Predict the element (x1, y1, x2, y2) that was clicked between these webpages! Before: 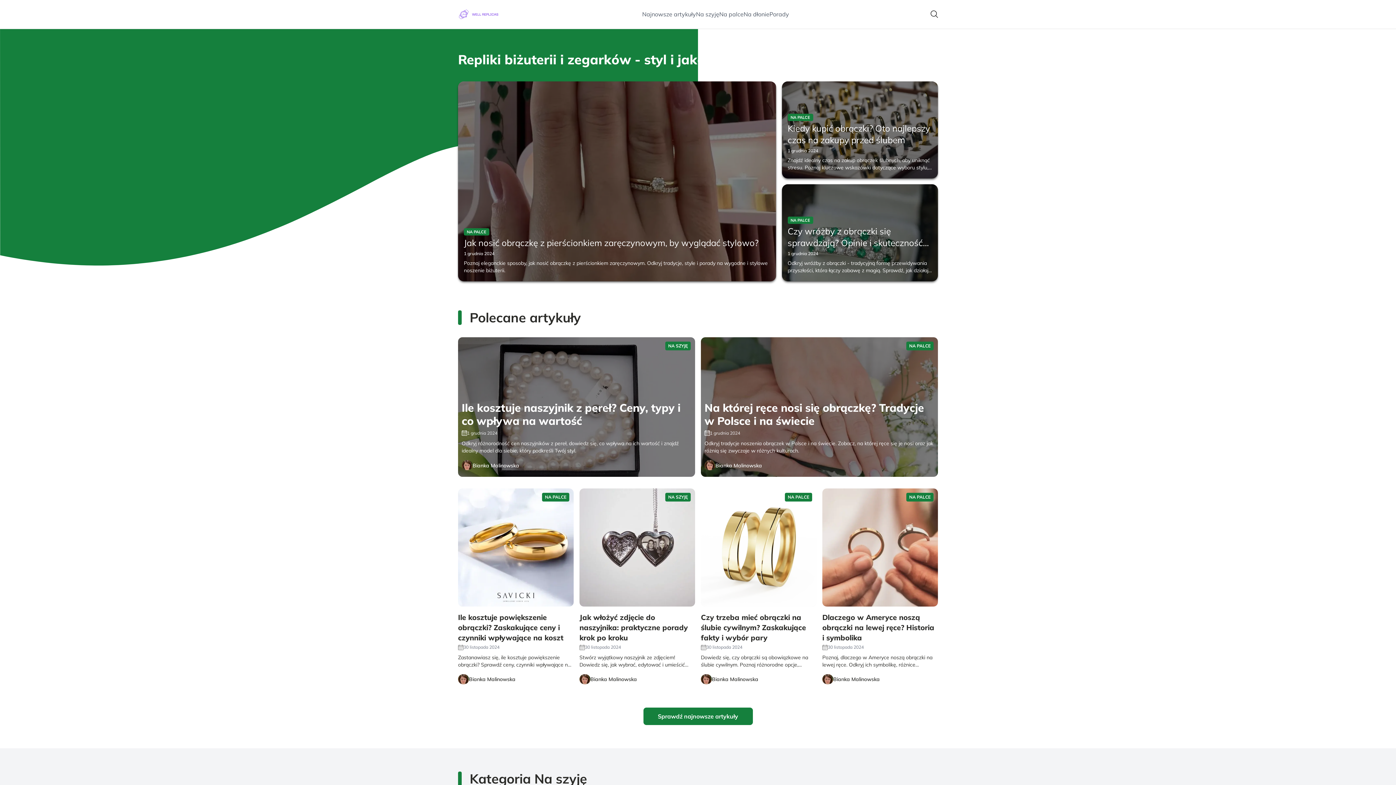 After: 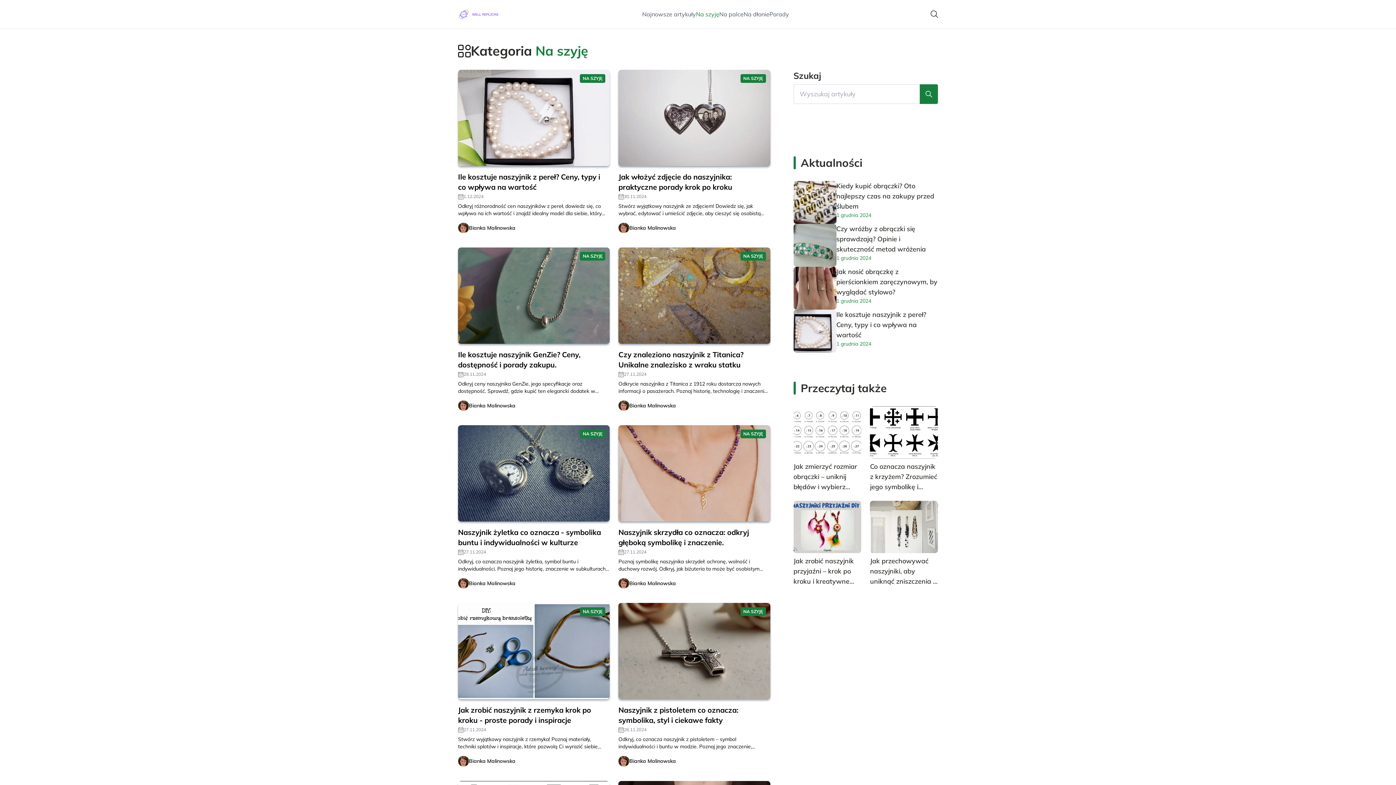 Action: label: Na szyję bbox: (696, 9, 719, 18)